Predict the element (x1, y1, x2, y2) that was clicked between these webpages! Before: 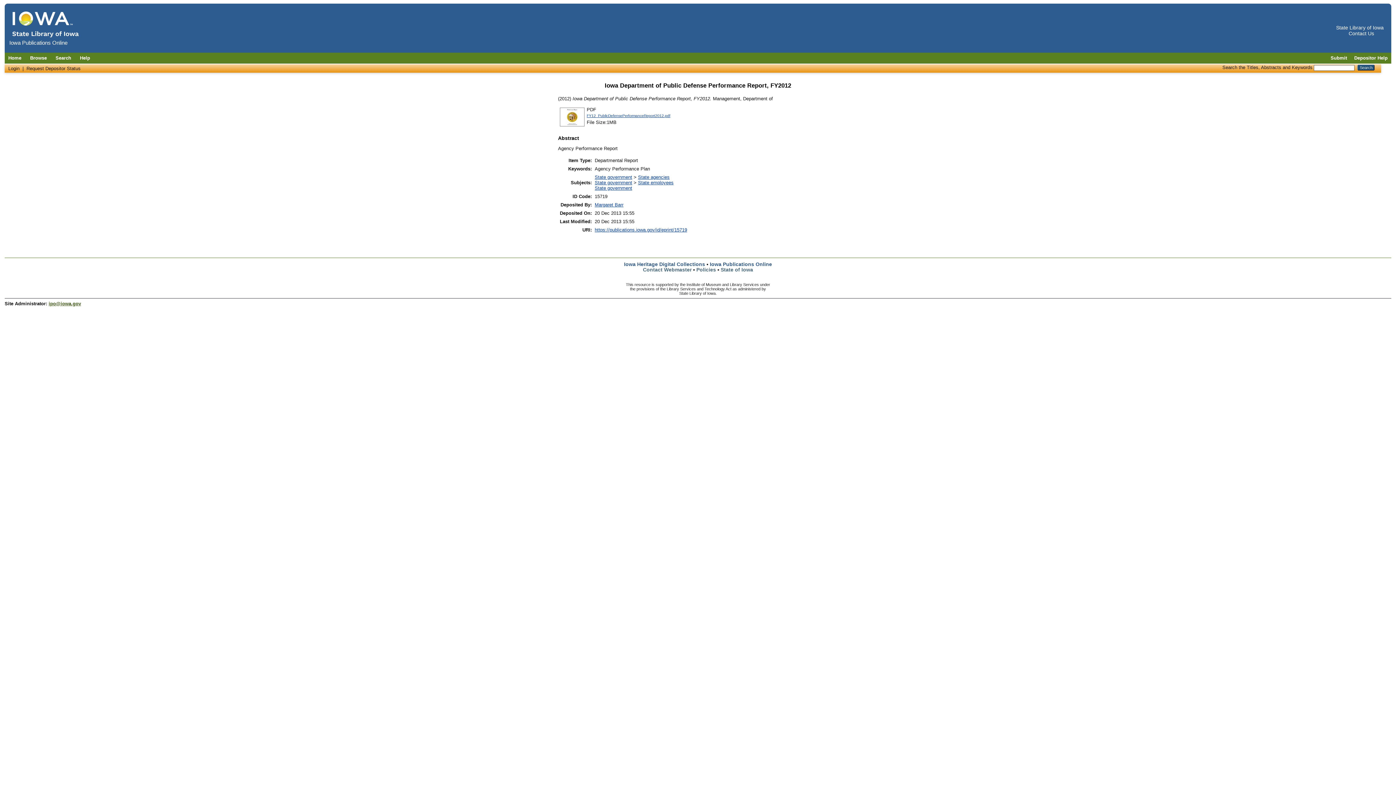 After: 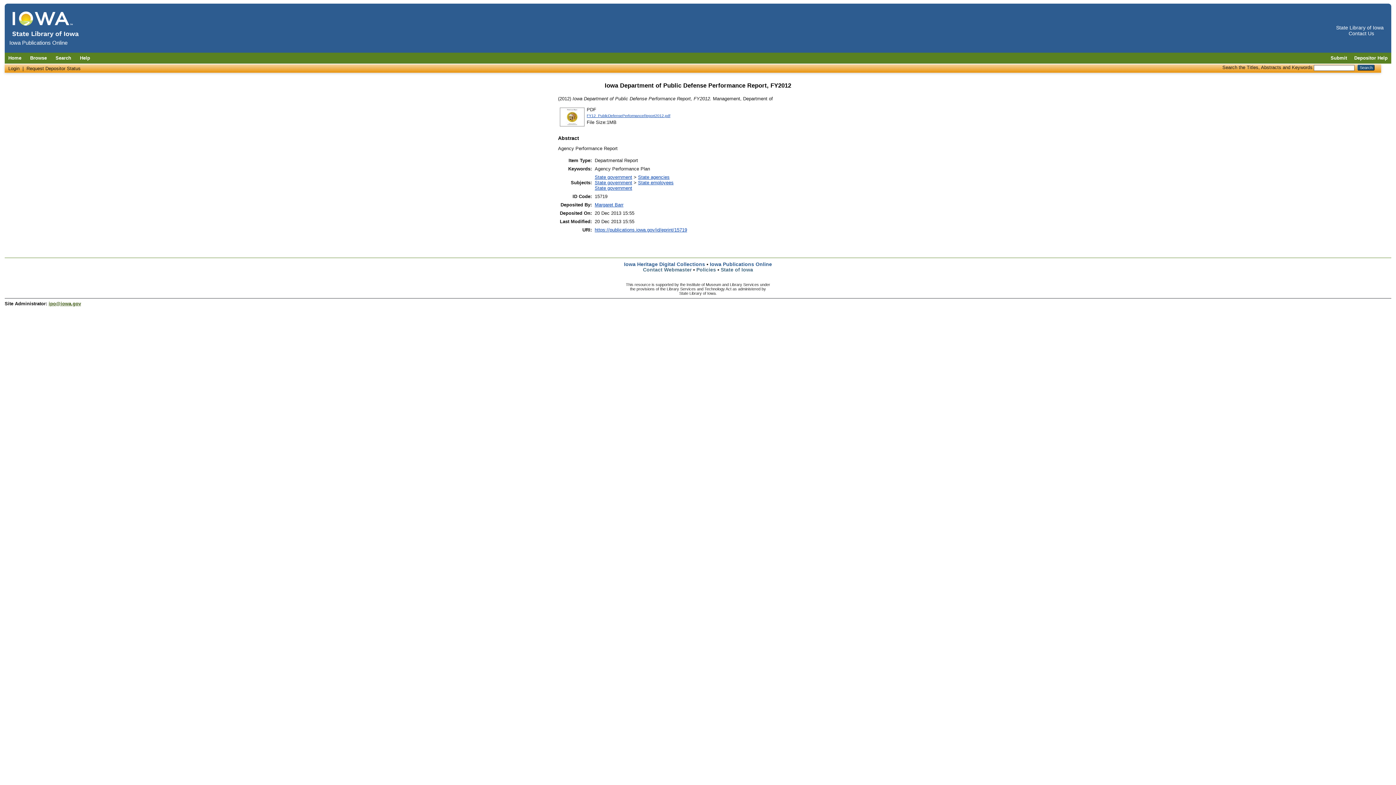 Action: bbox: (1349, 30, 1374, 36) label: Contact Us